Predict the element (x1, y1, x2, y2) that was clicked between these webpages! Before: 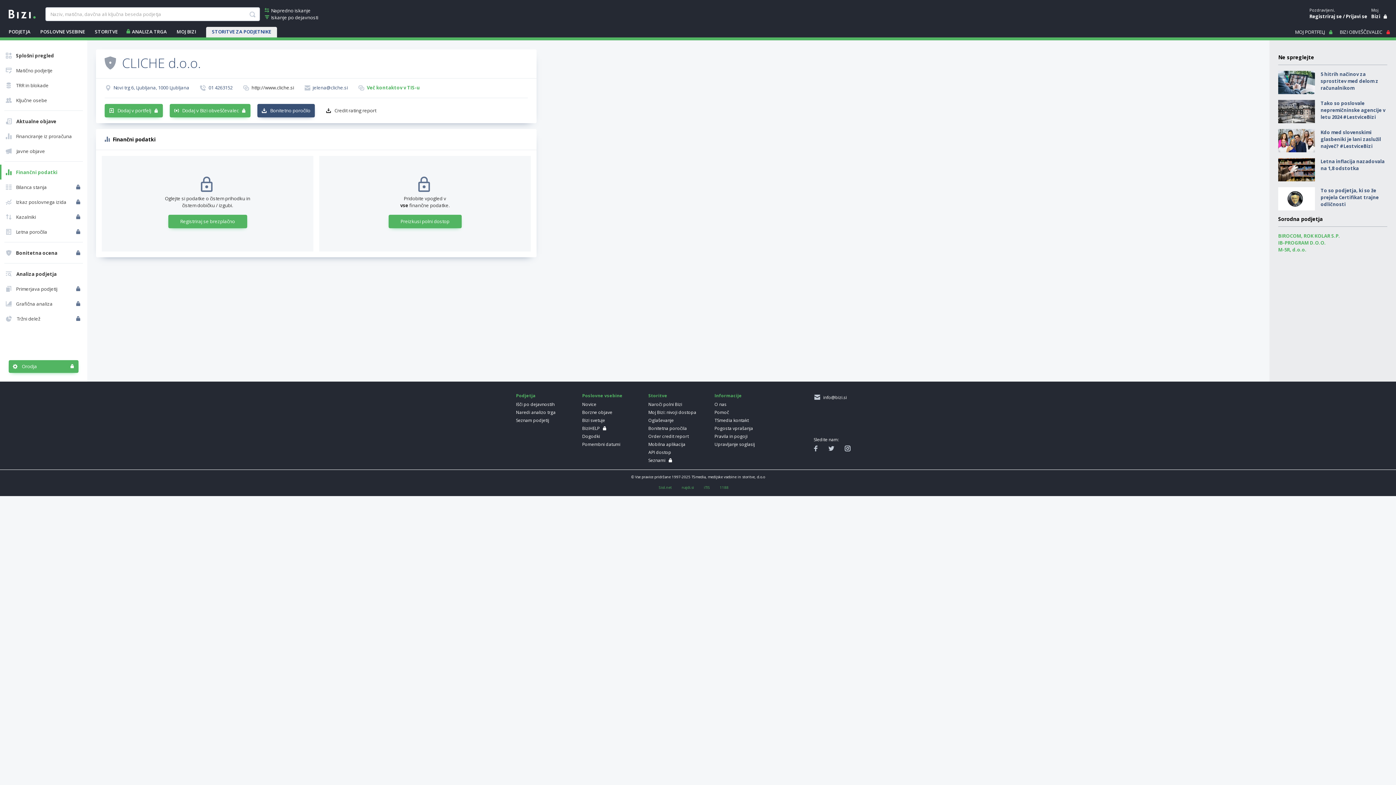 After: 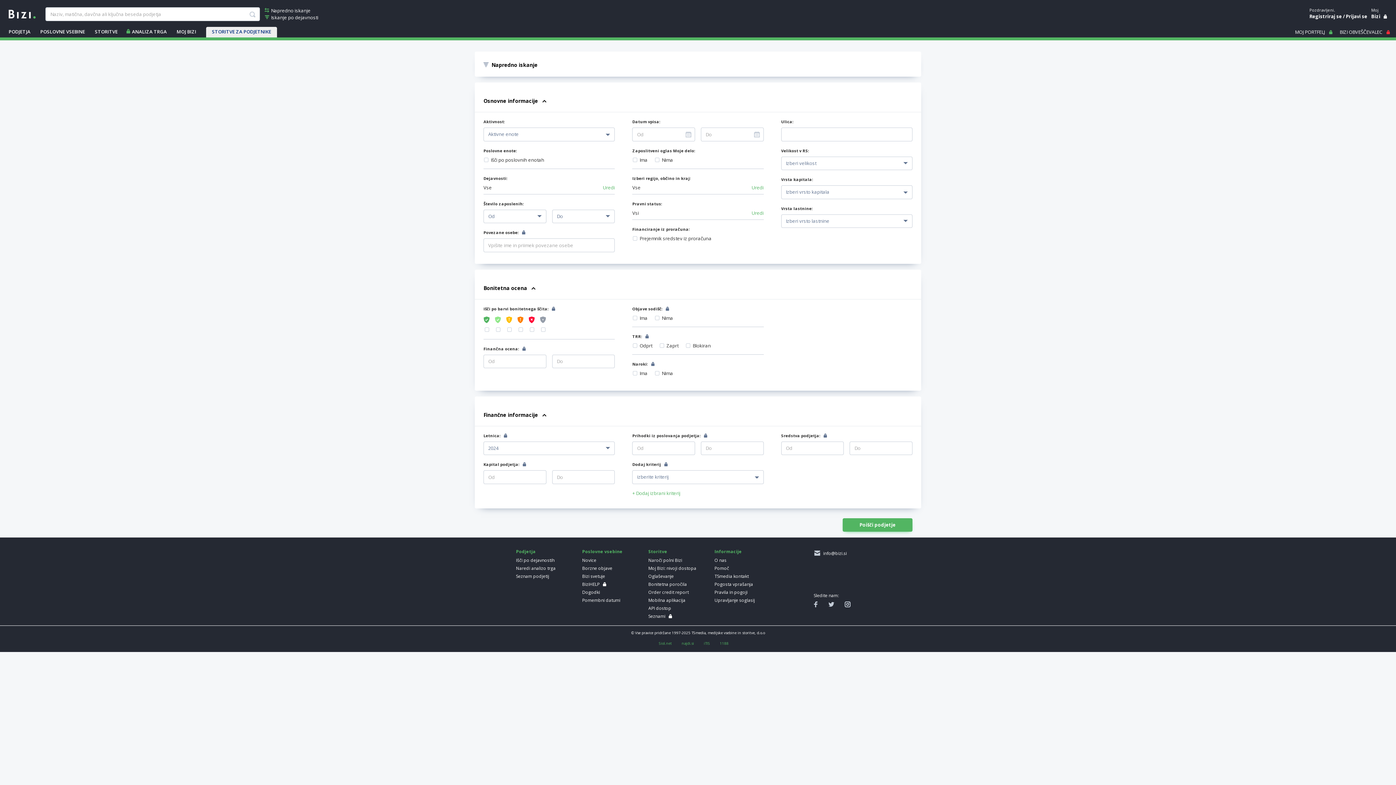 Action: label:  Napredno iskanje bbox: (265, 7, 318, 14)